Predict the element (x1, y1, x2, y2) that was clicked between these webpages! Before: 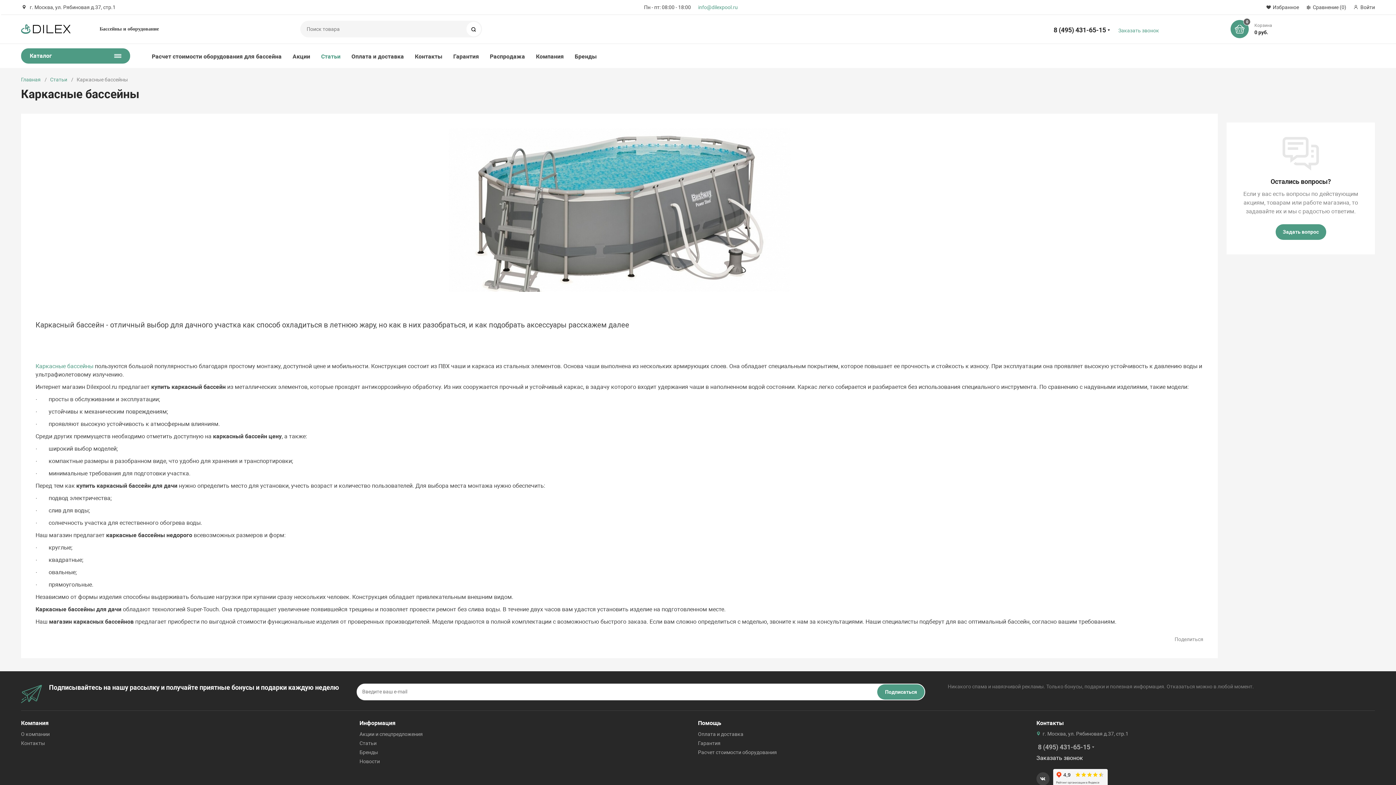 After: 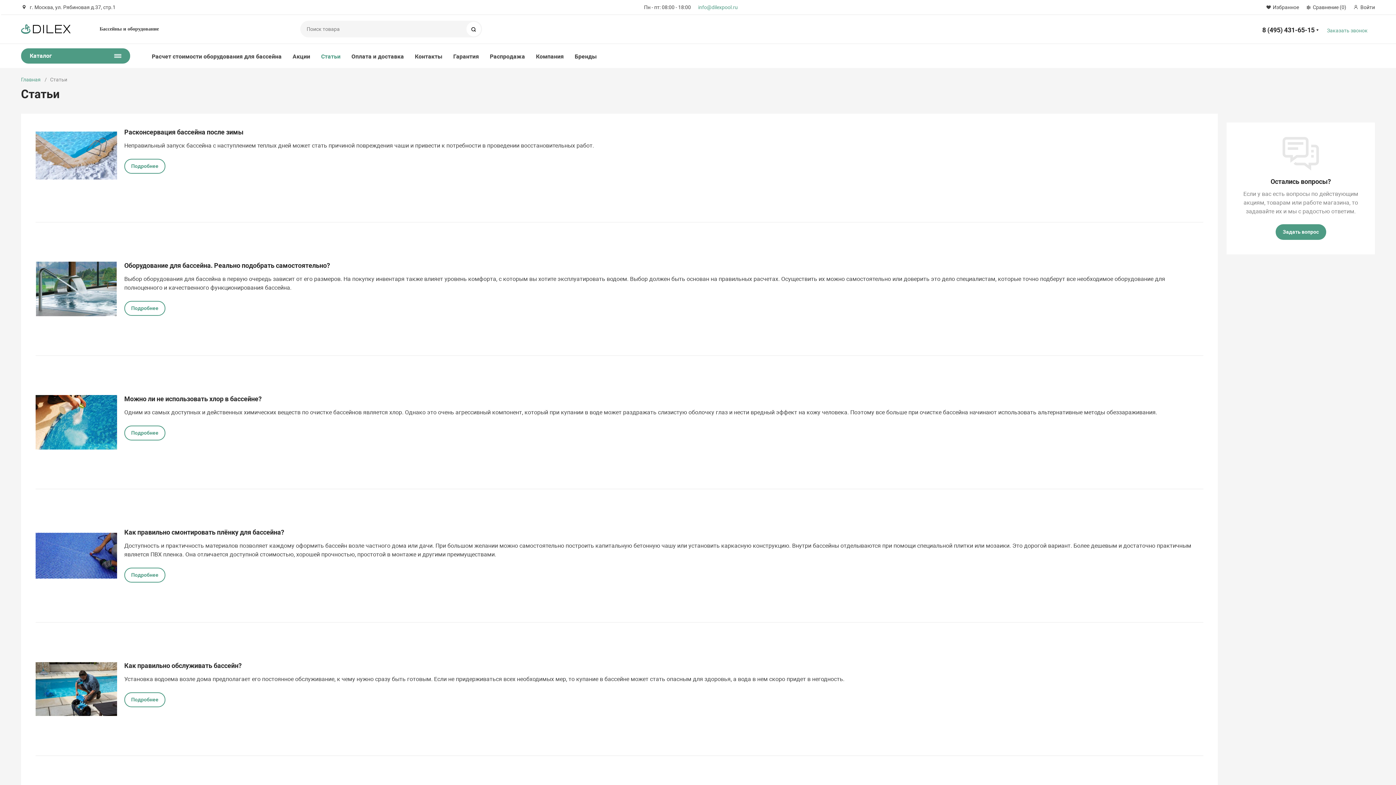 Action: bbox: (321, 52, 340, 60) label: Статьи